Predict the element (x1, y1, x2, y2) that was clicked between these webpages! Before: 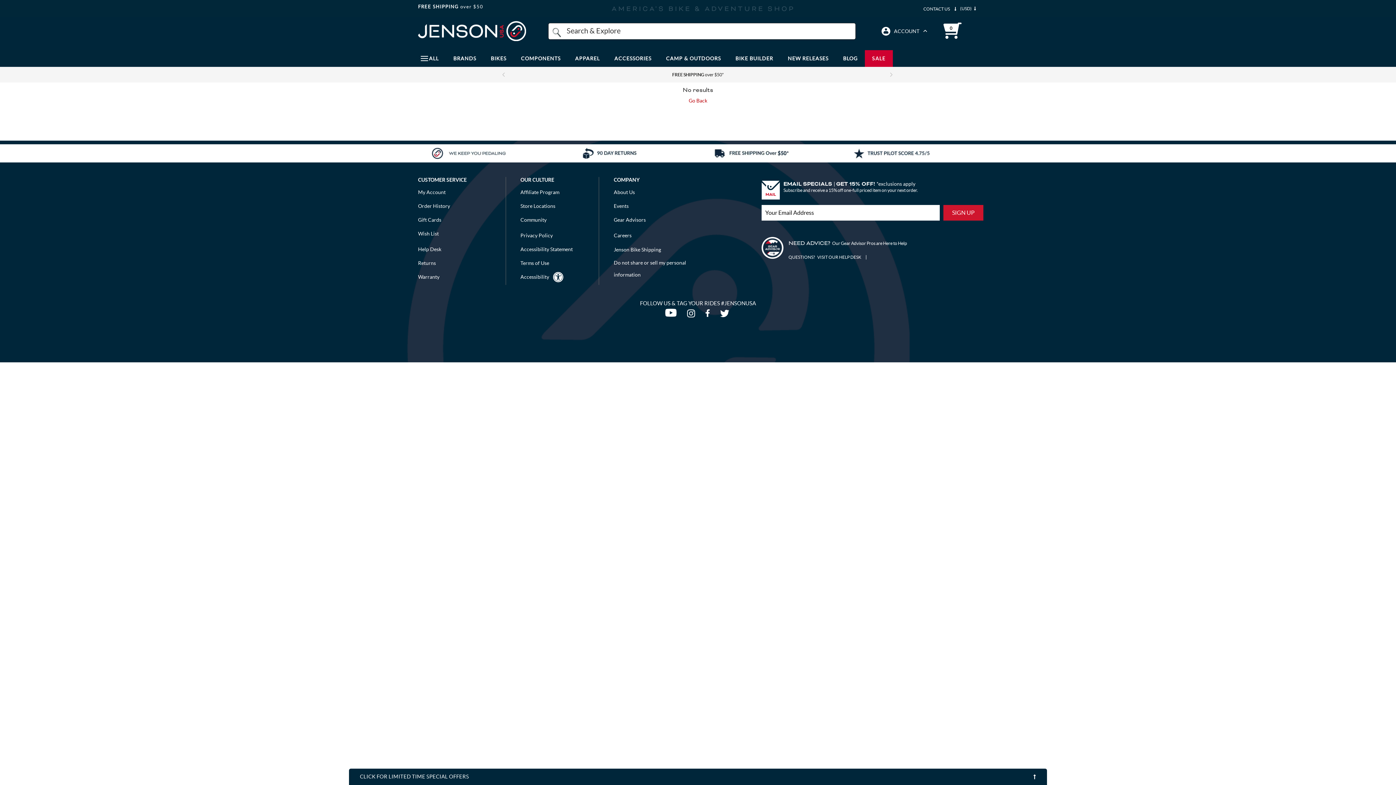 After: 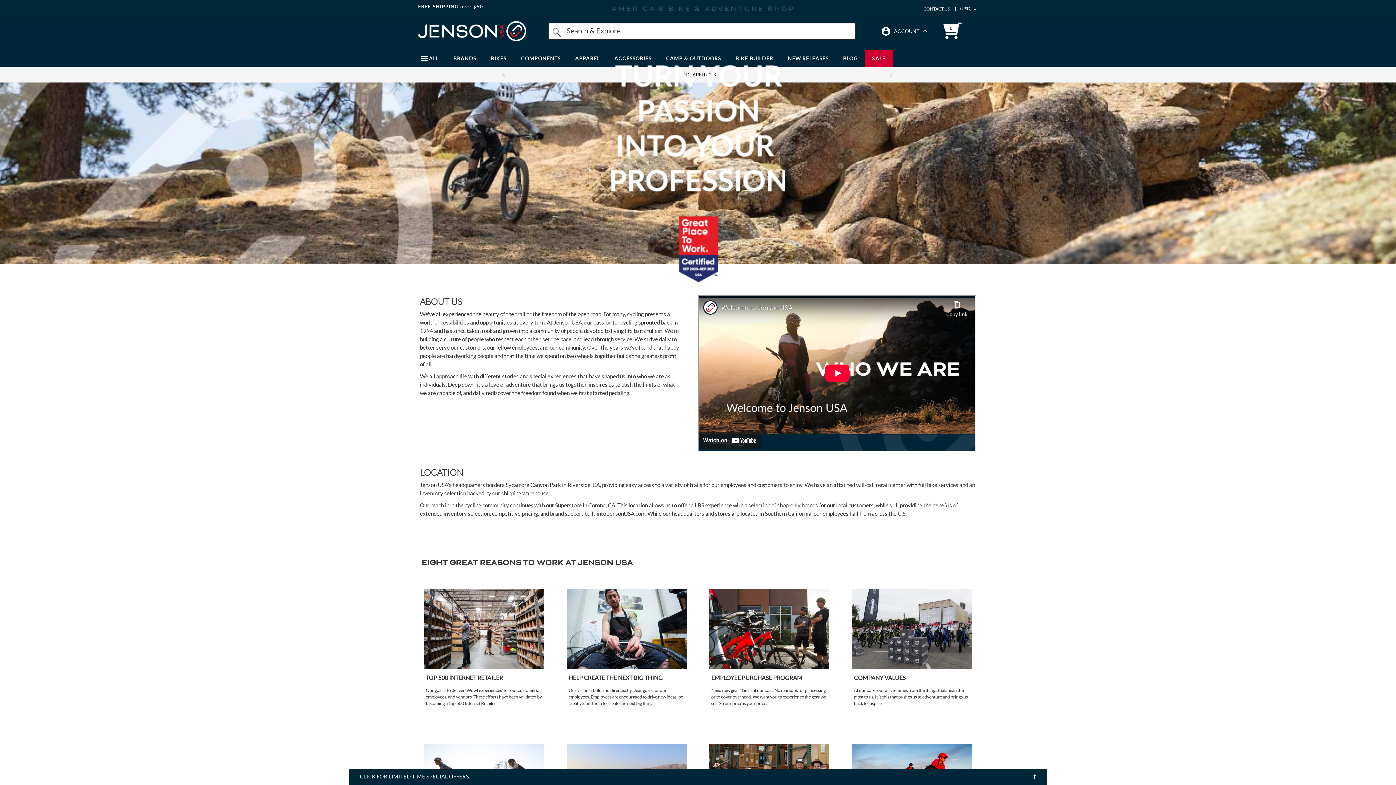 Action: bbox: (613, 232, 631, 238) label: Careers